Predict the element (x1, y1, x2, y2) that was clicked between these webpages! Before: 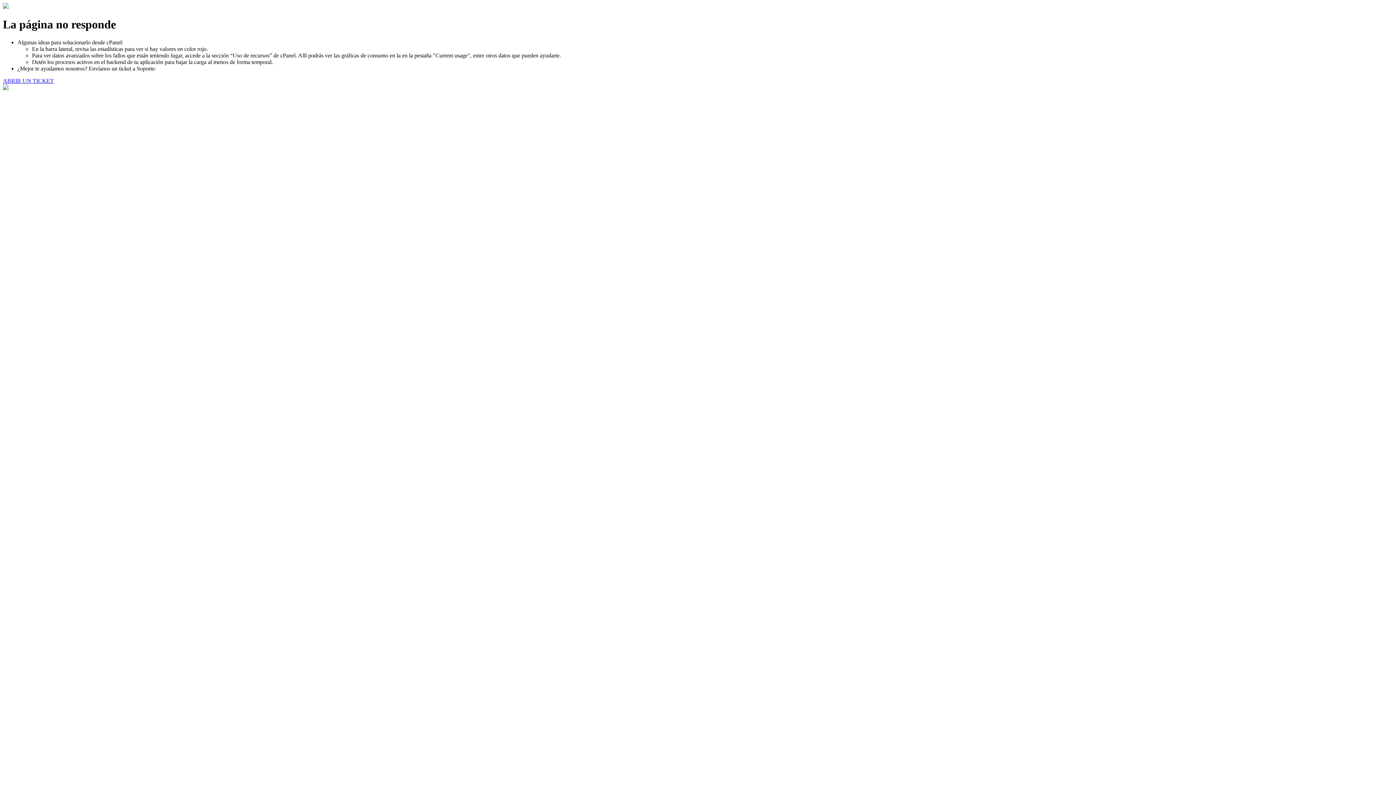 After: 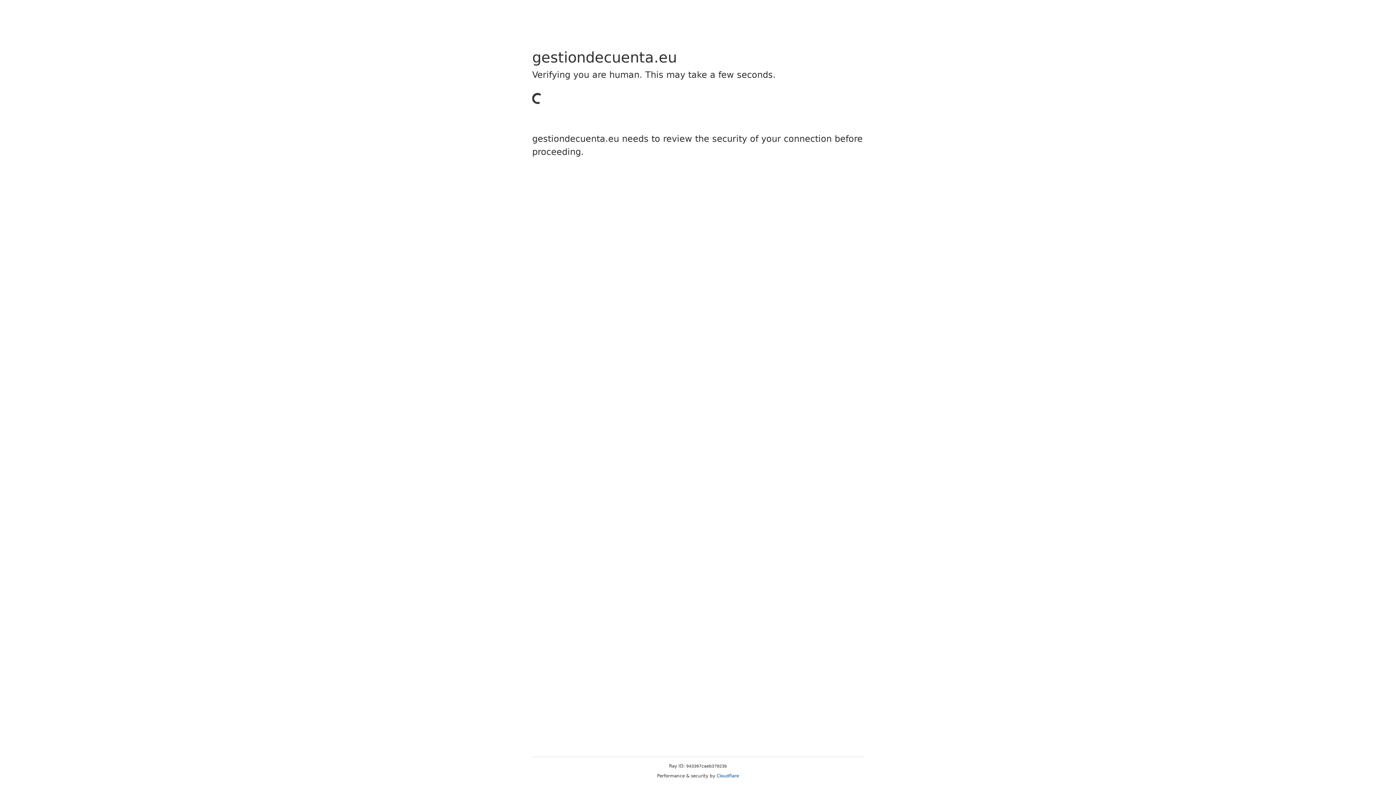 Action: bbox: (2, 77, 53, 83) label: ABRIR UN TICKET